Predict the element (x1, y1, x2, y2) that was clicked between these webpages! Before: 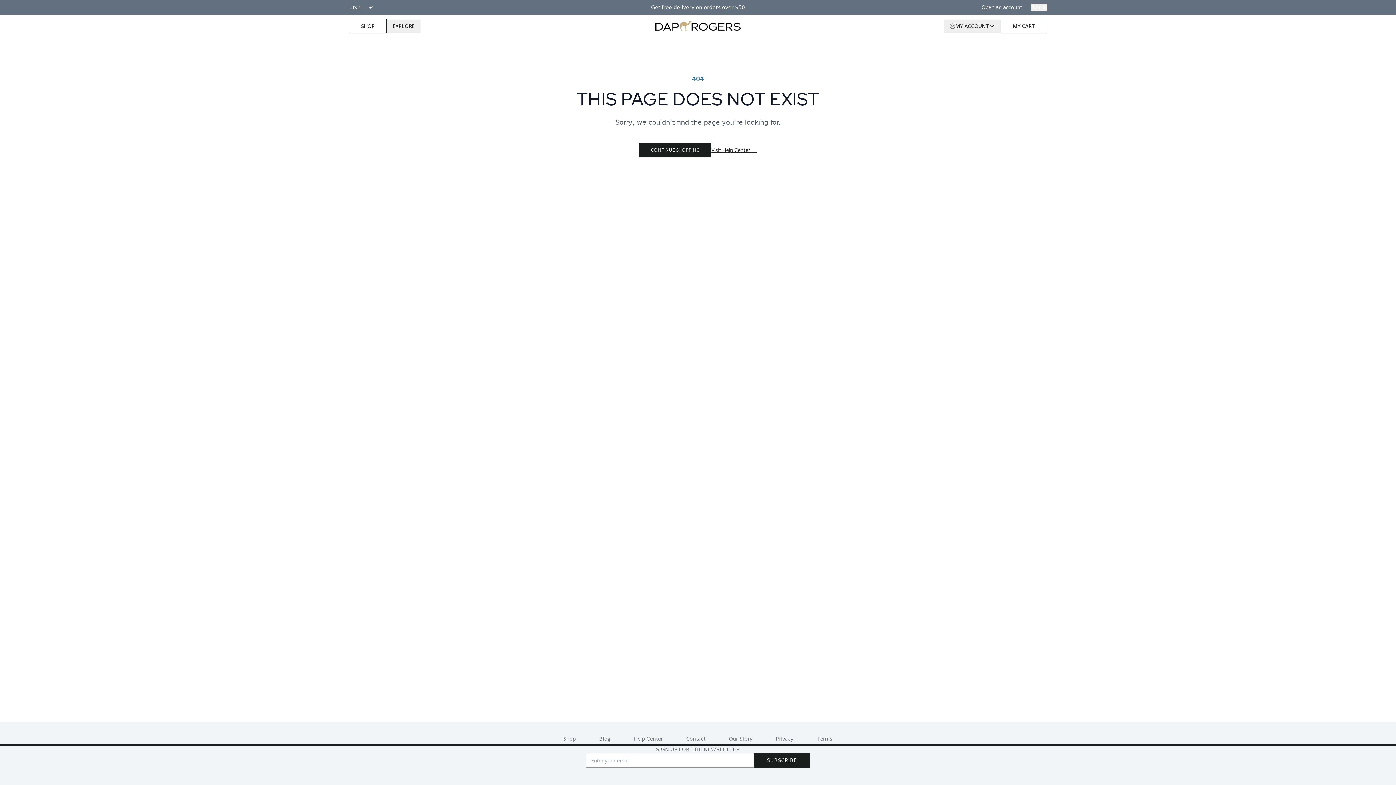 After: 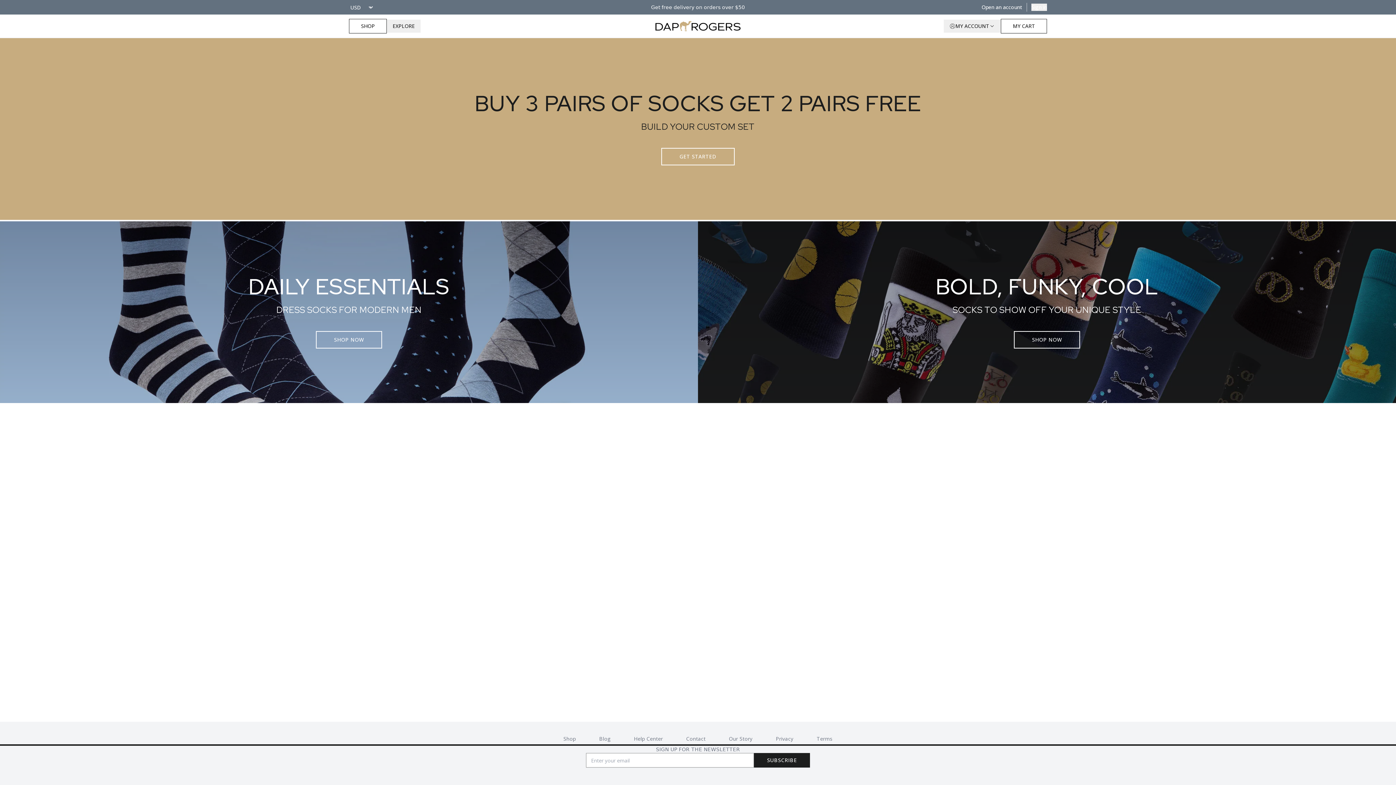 Action: bbox: (655, 21, 740, 31) label: Company Name